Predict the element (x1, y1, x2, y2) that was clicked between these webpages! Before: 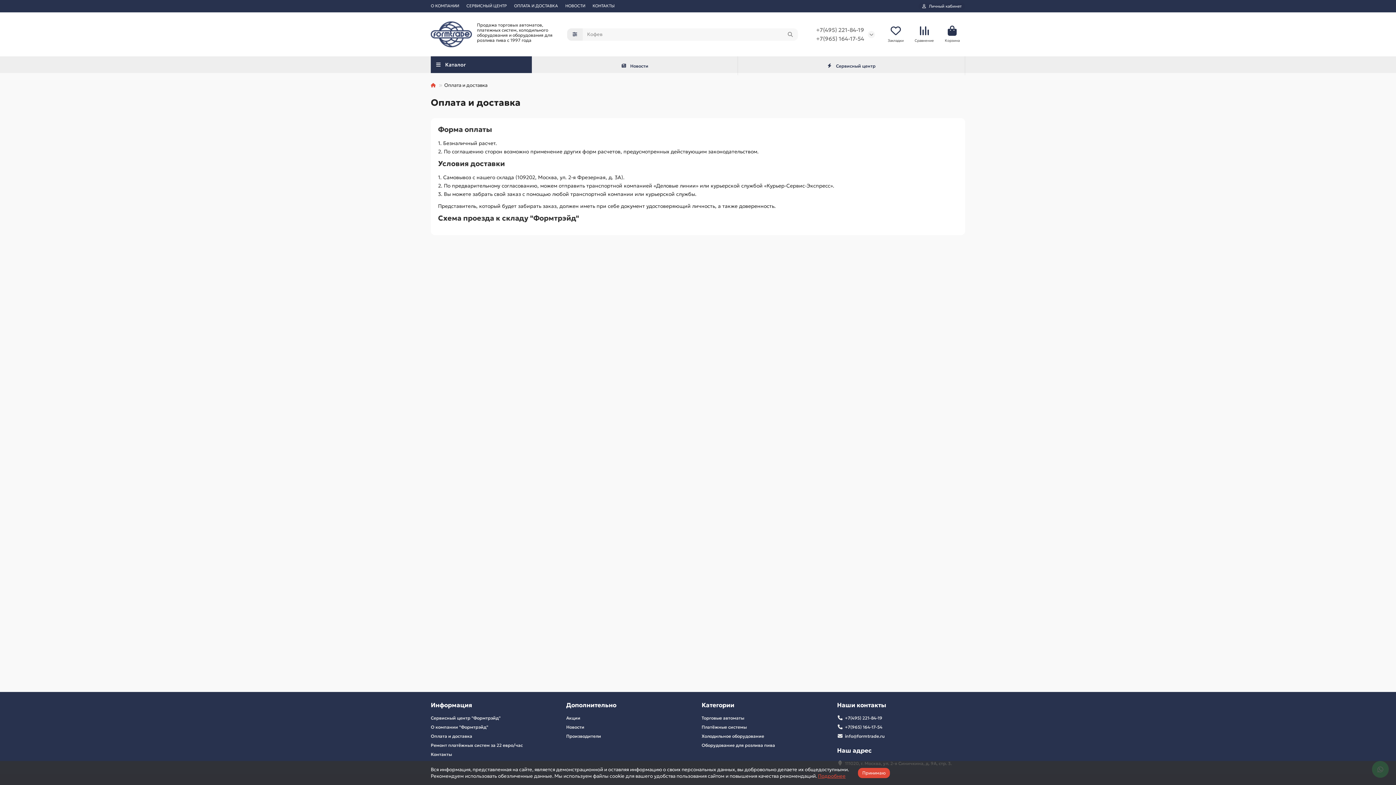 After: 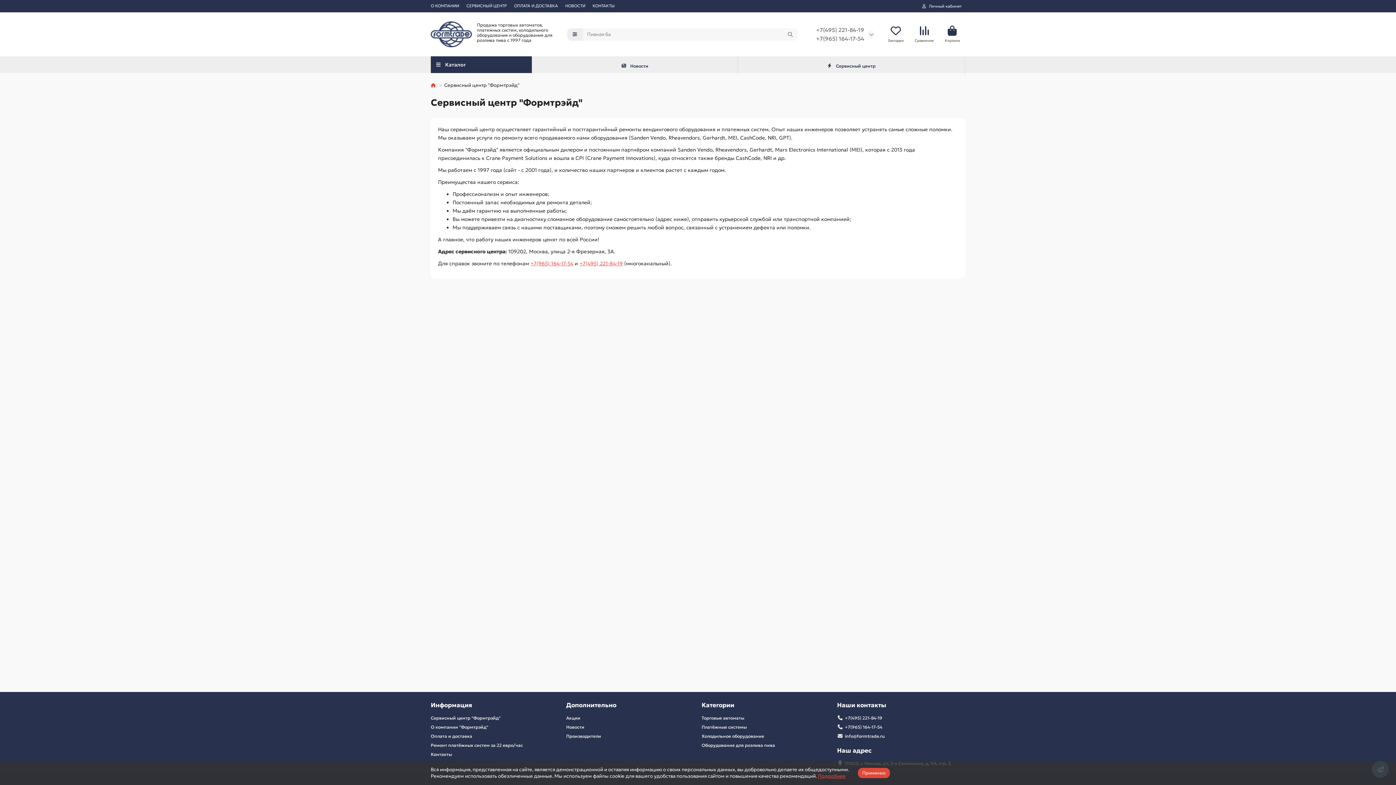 Action: label: Сервисный центр bbox: (737, 56, 965, 75)